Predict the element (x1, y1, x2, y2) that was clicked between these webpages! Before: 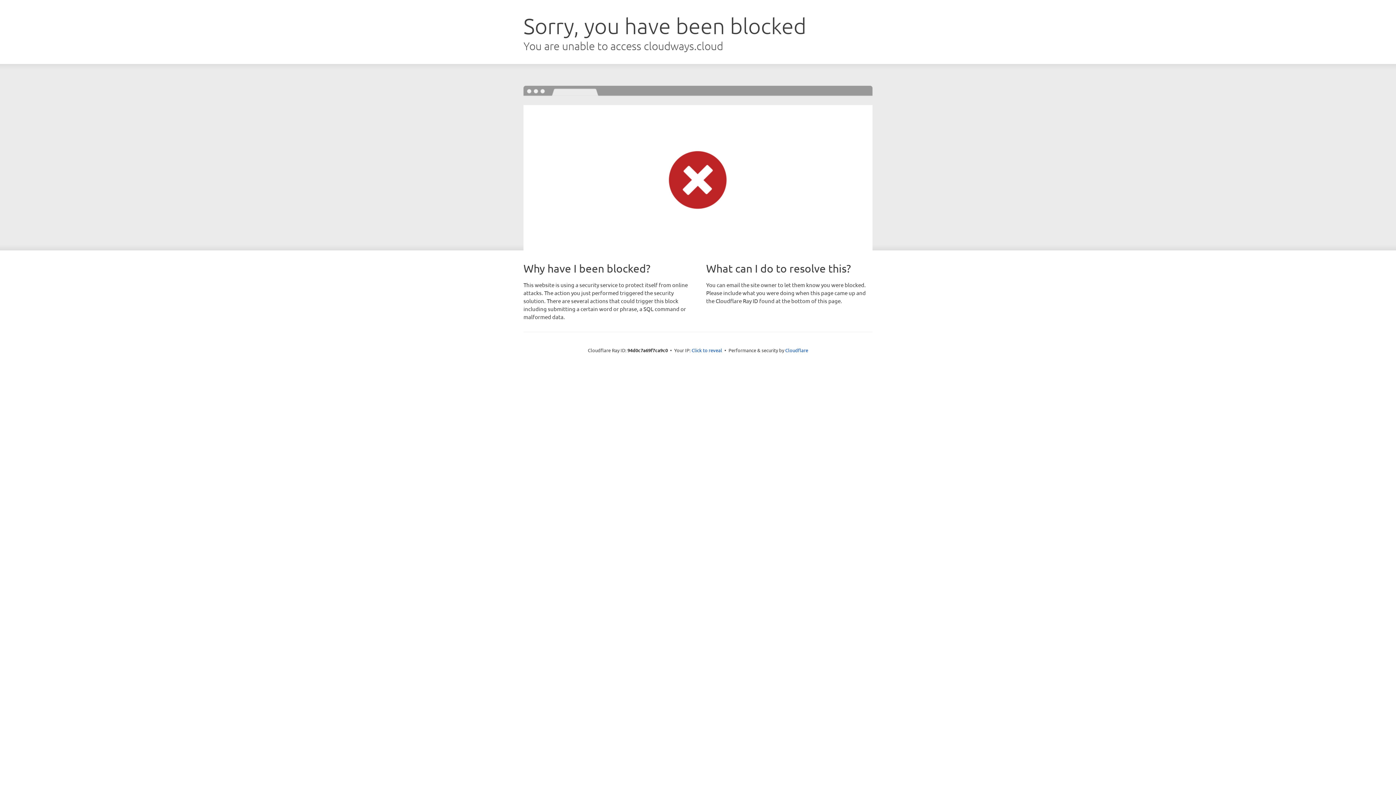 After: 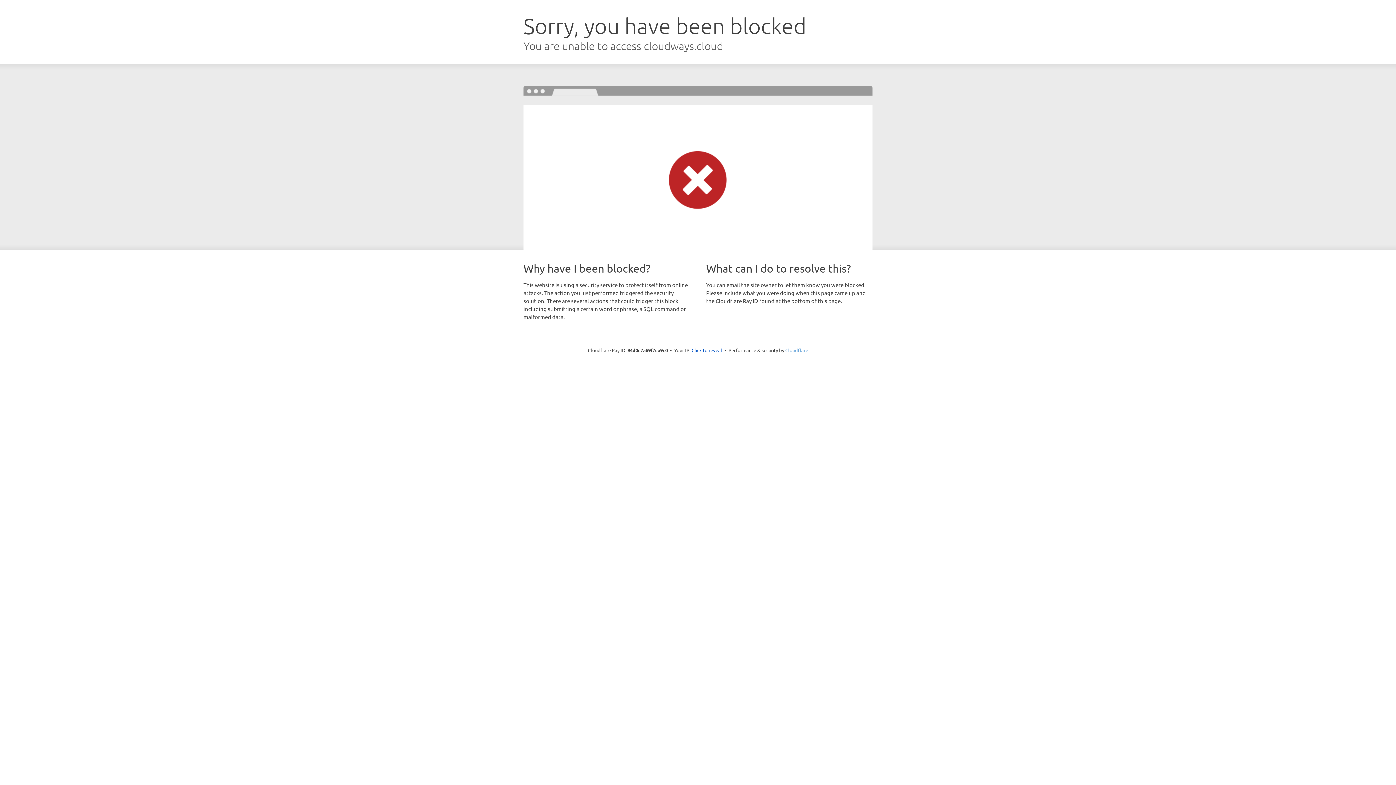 Action: label: Cloudflare bbox: (785, 347, 808, 353)